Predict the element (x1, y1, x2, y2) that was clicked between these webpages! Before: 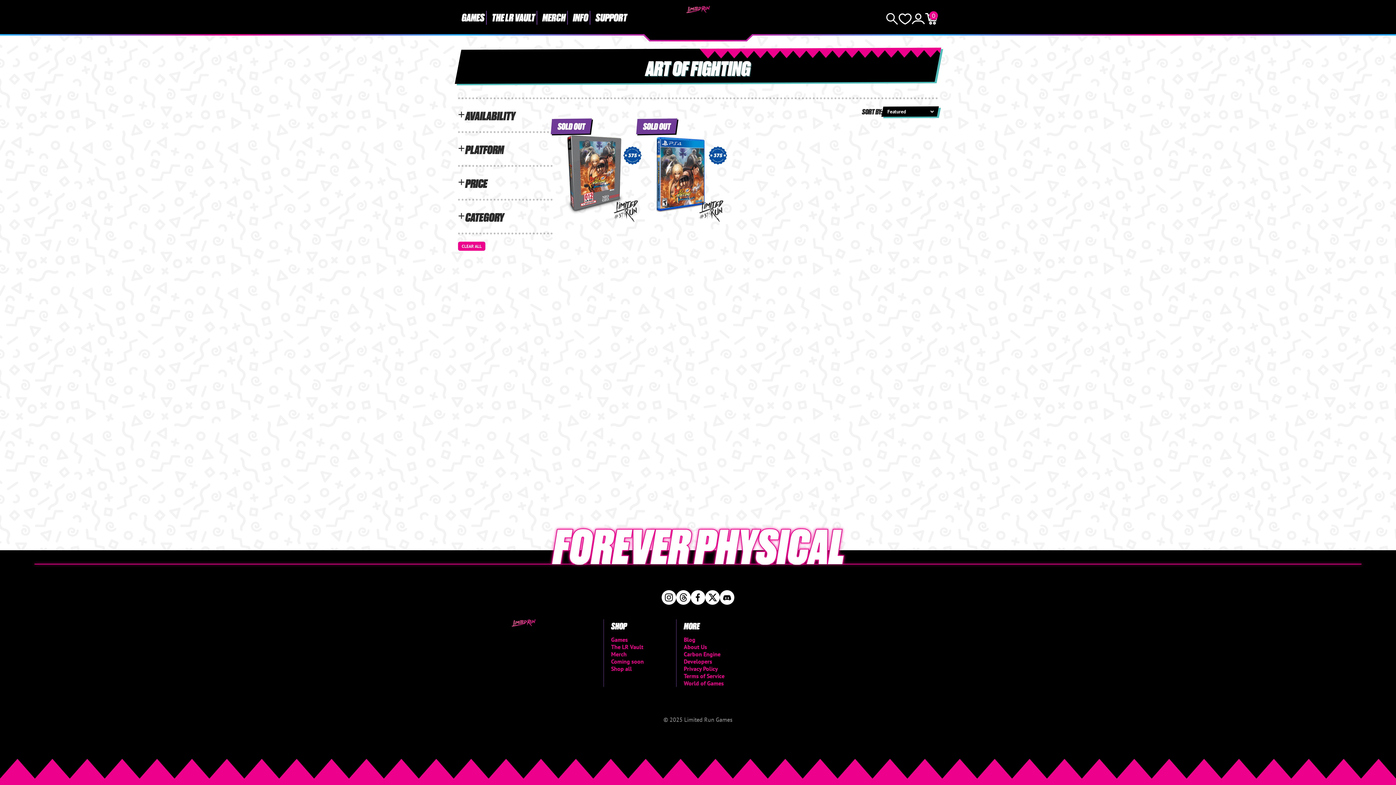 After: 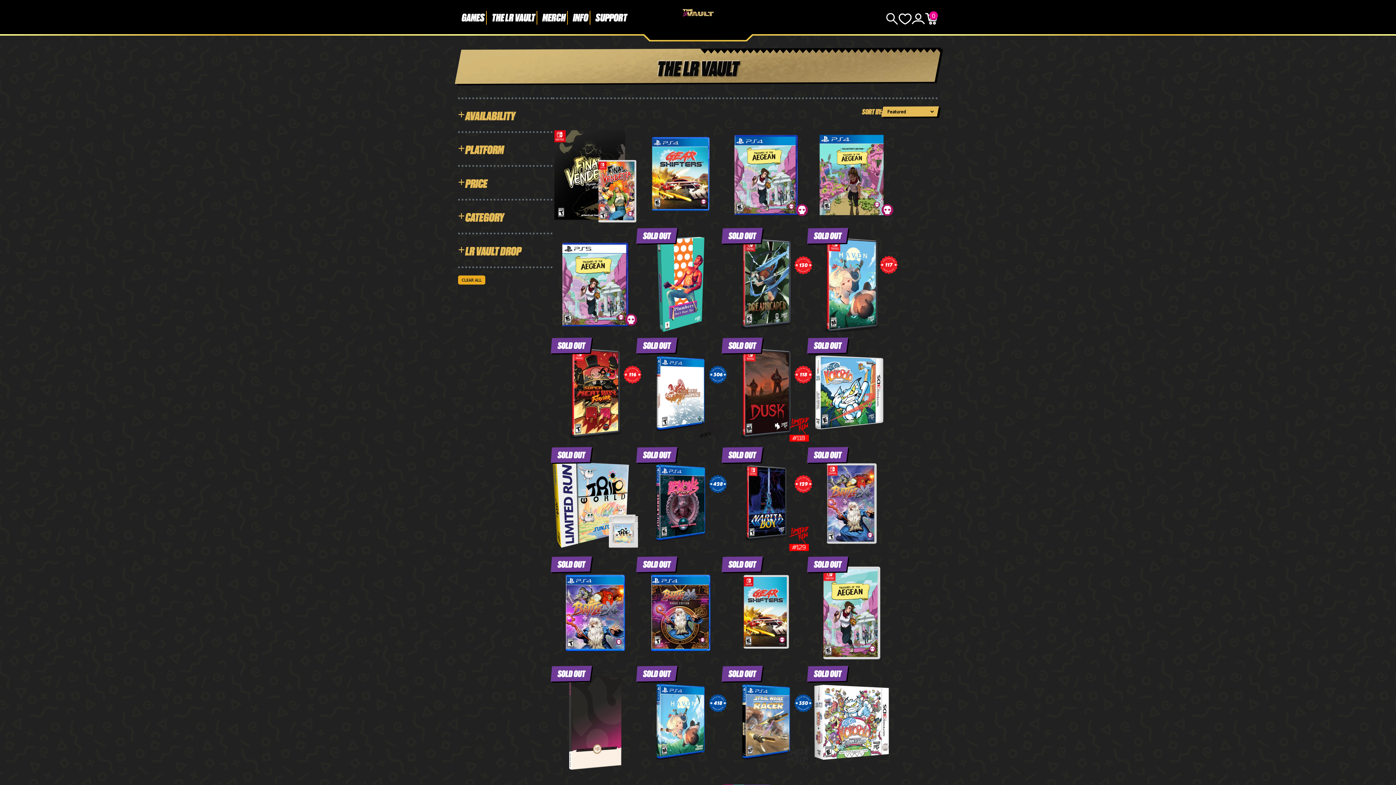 Action: label: The LR Vault bbox: (611, 642, 643, 652)